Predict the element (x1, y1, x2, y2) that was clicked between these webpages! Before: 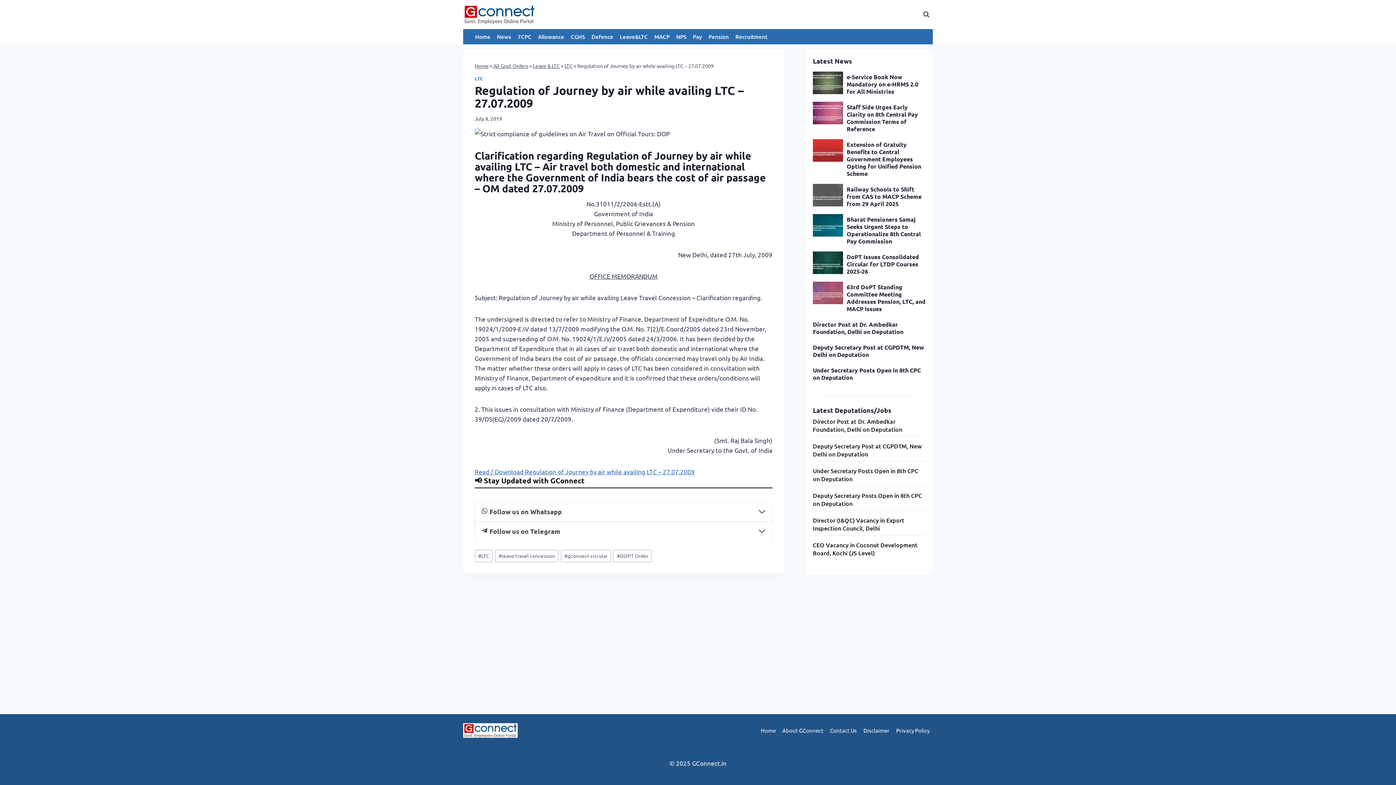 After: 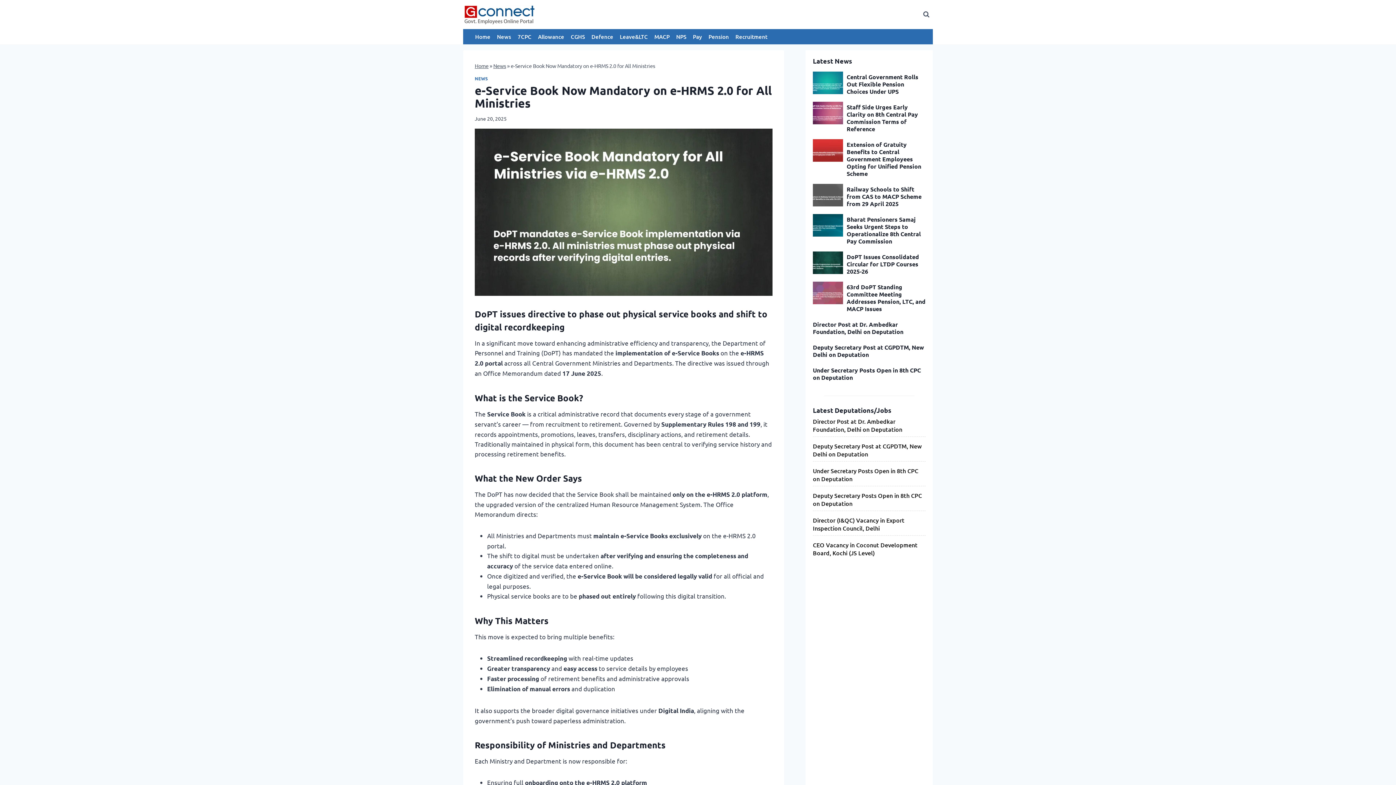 Action: bbox: (846, 73, 925, 95) label: e-Service Book Now Mandatory on e-HRMS 2.0 for All Ministries